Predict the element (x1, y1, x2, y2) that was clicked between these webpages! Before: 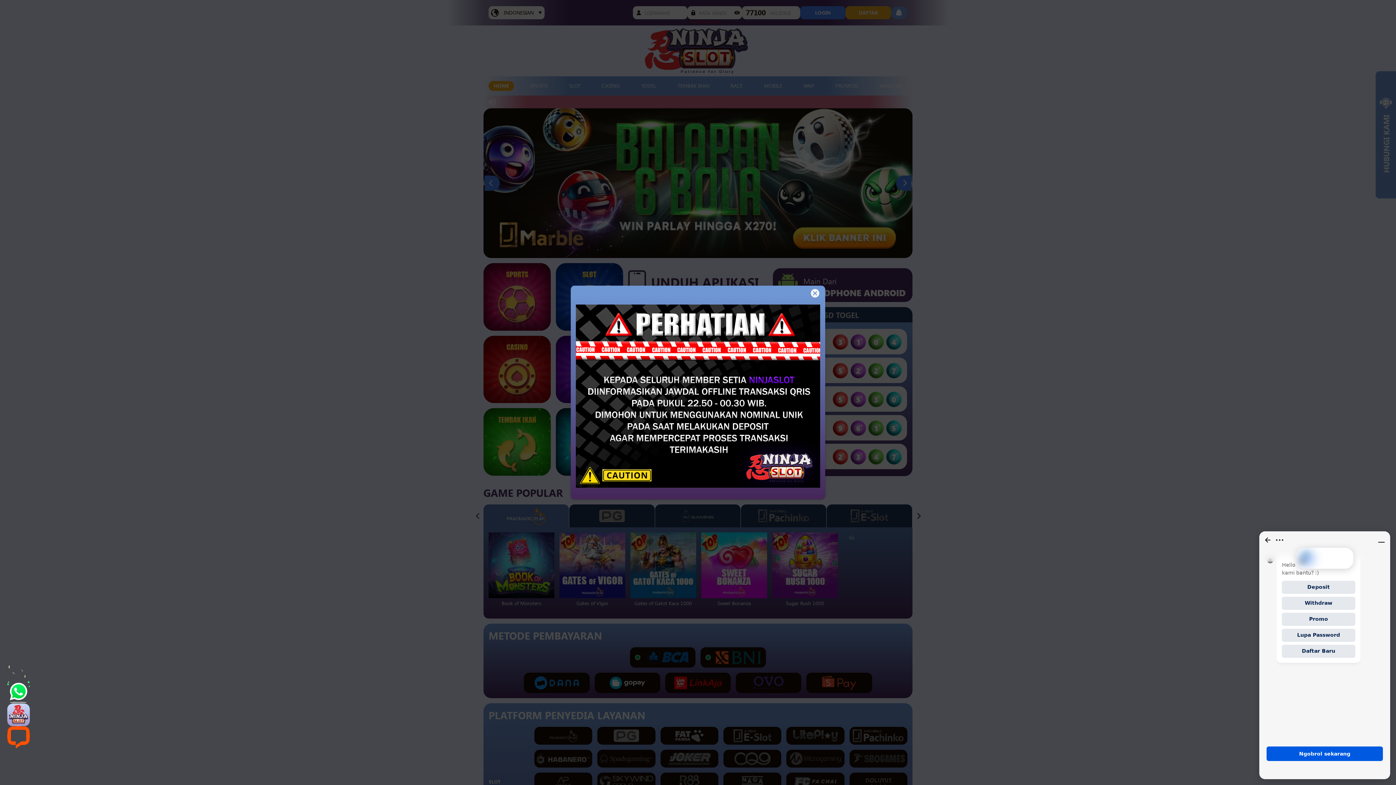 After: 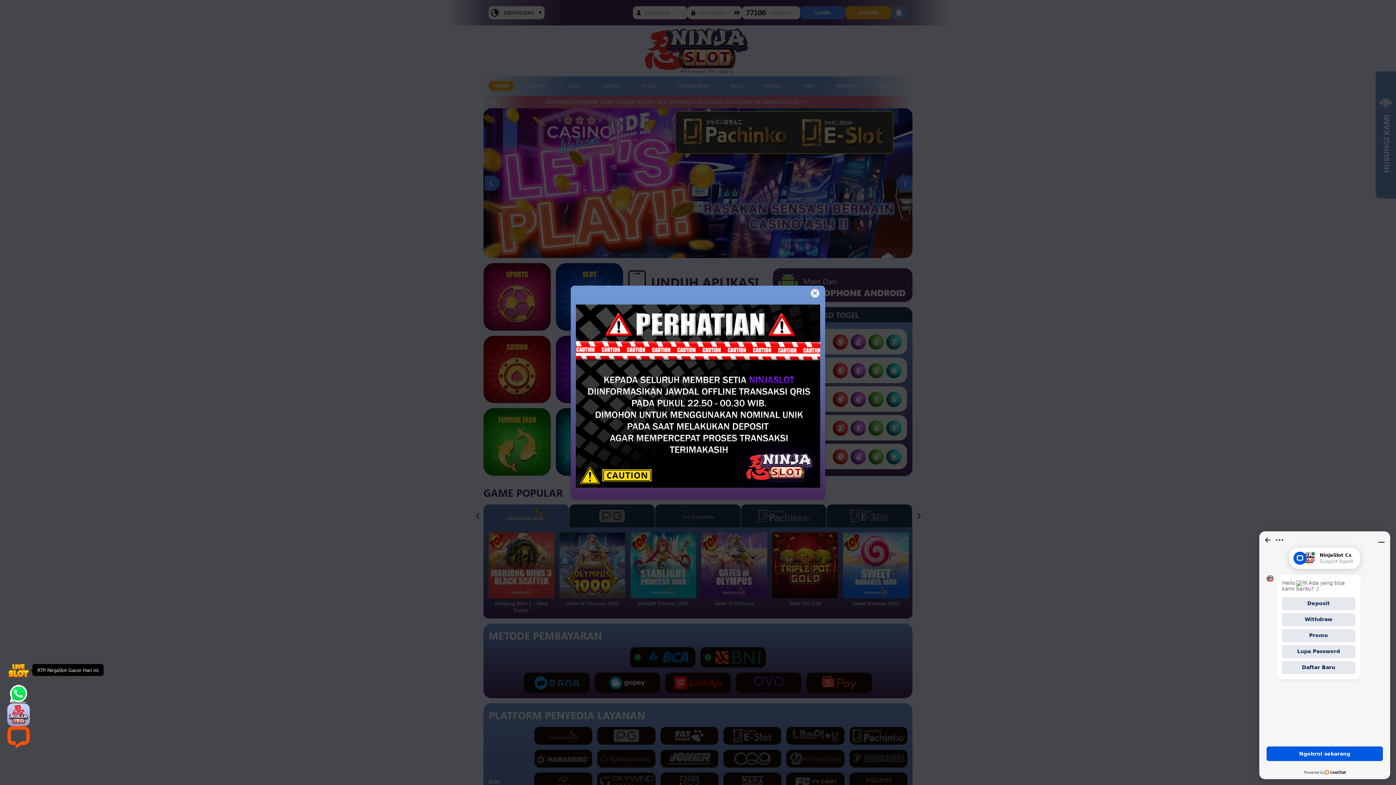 Action: bbox: (7, 658, 29, 681)